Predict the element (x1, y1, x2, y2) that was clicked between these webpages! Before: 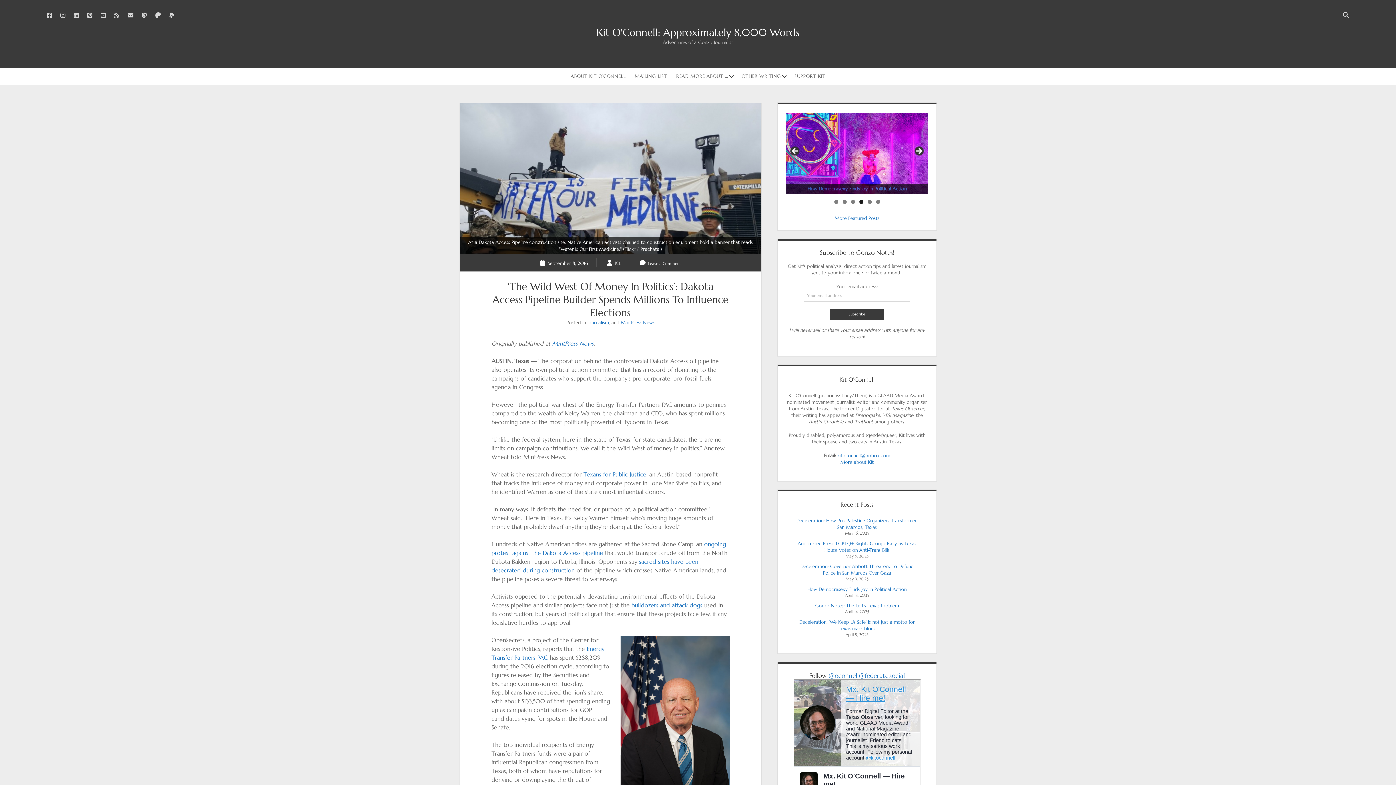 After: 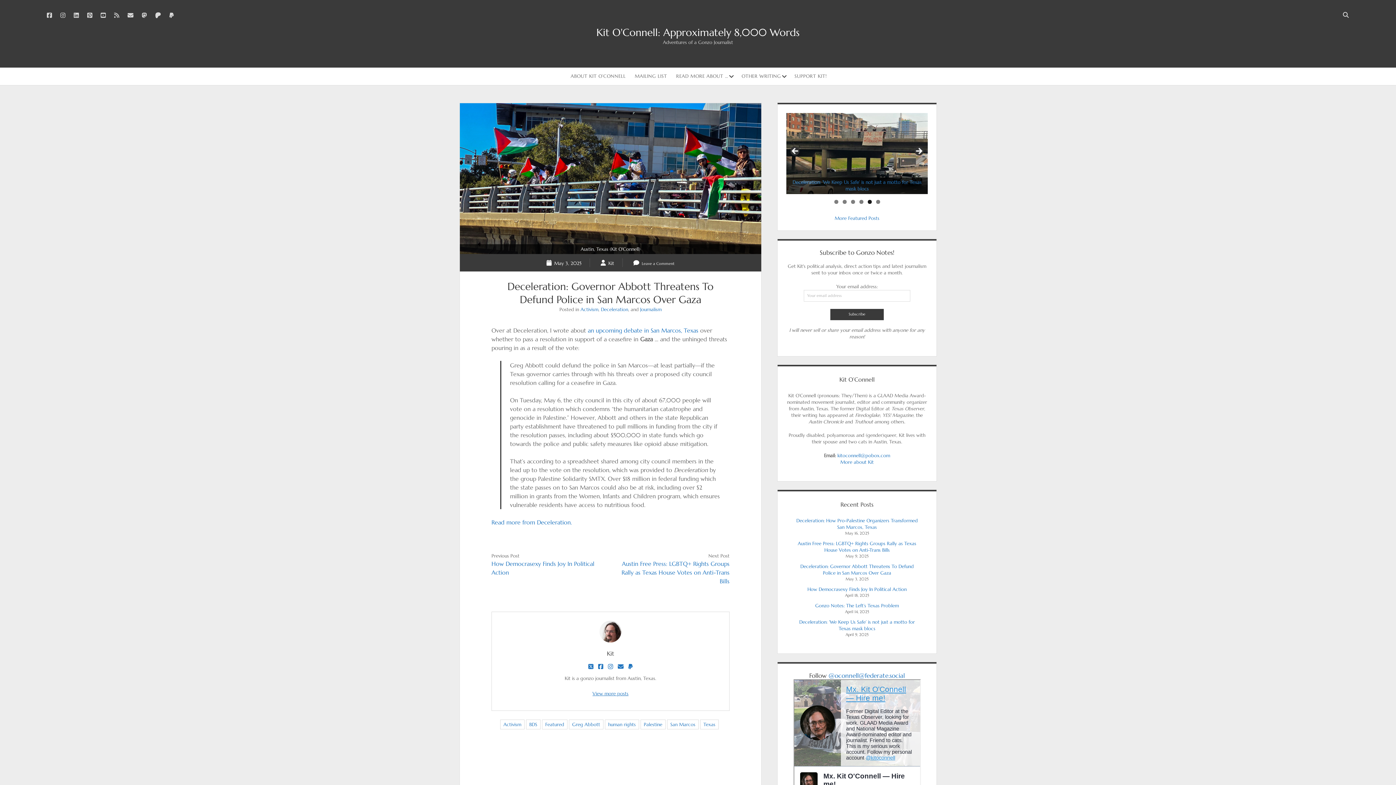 Action: label: Deceleration: Governor Abbott Threatens To Defund Police in San Marcos Over Gaza bbox: (800, 563, 914, 576)